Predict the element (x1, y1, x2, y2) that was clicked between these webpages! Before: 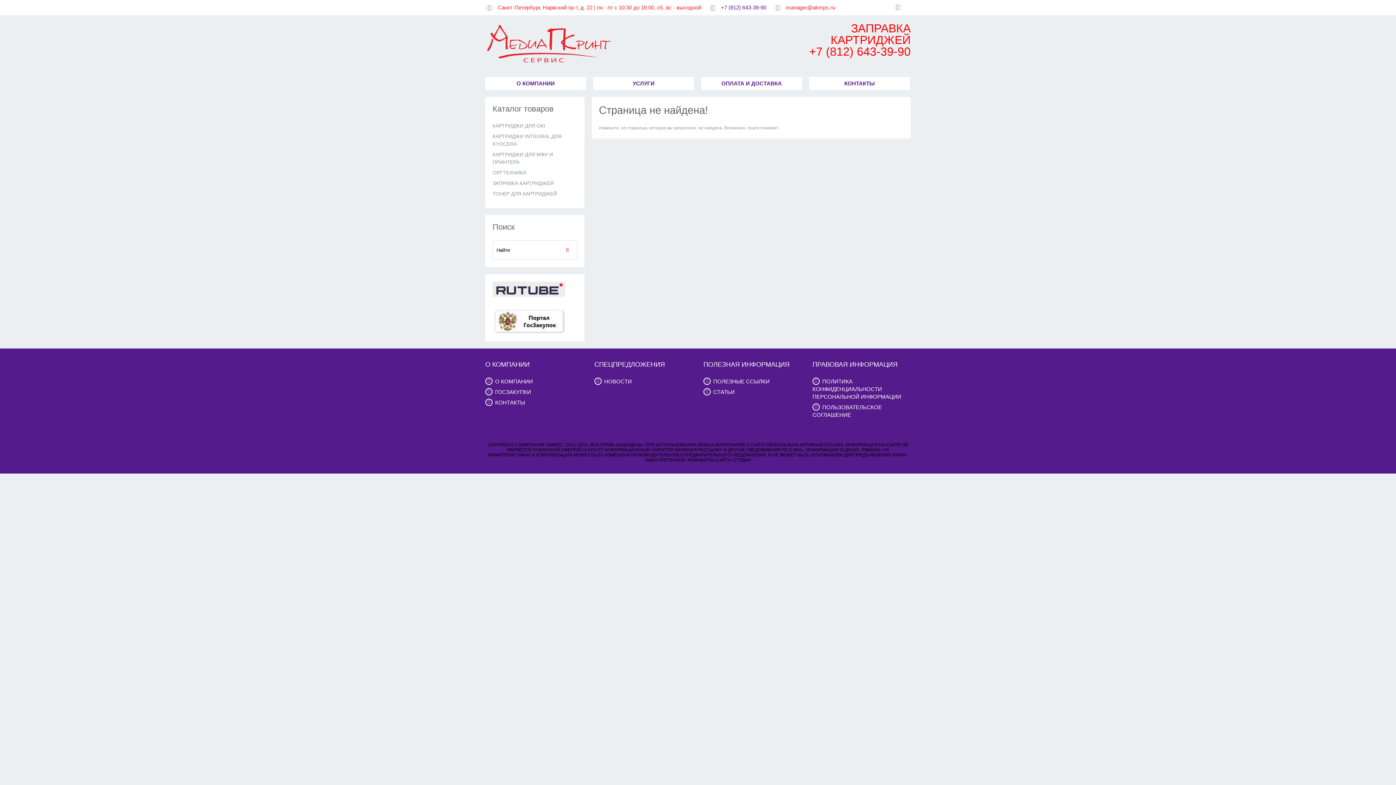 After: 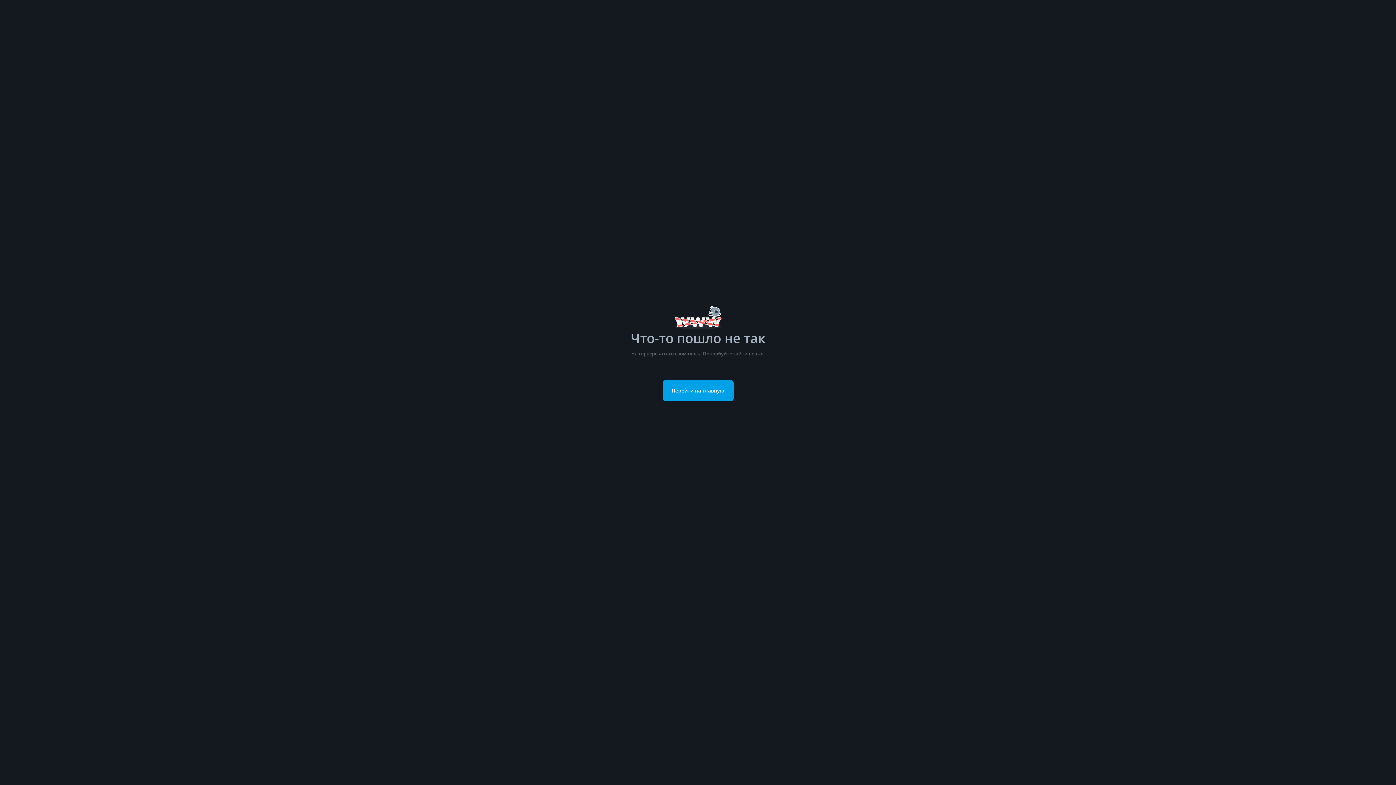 Action: bbox: (492, 286, 565, 291)